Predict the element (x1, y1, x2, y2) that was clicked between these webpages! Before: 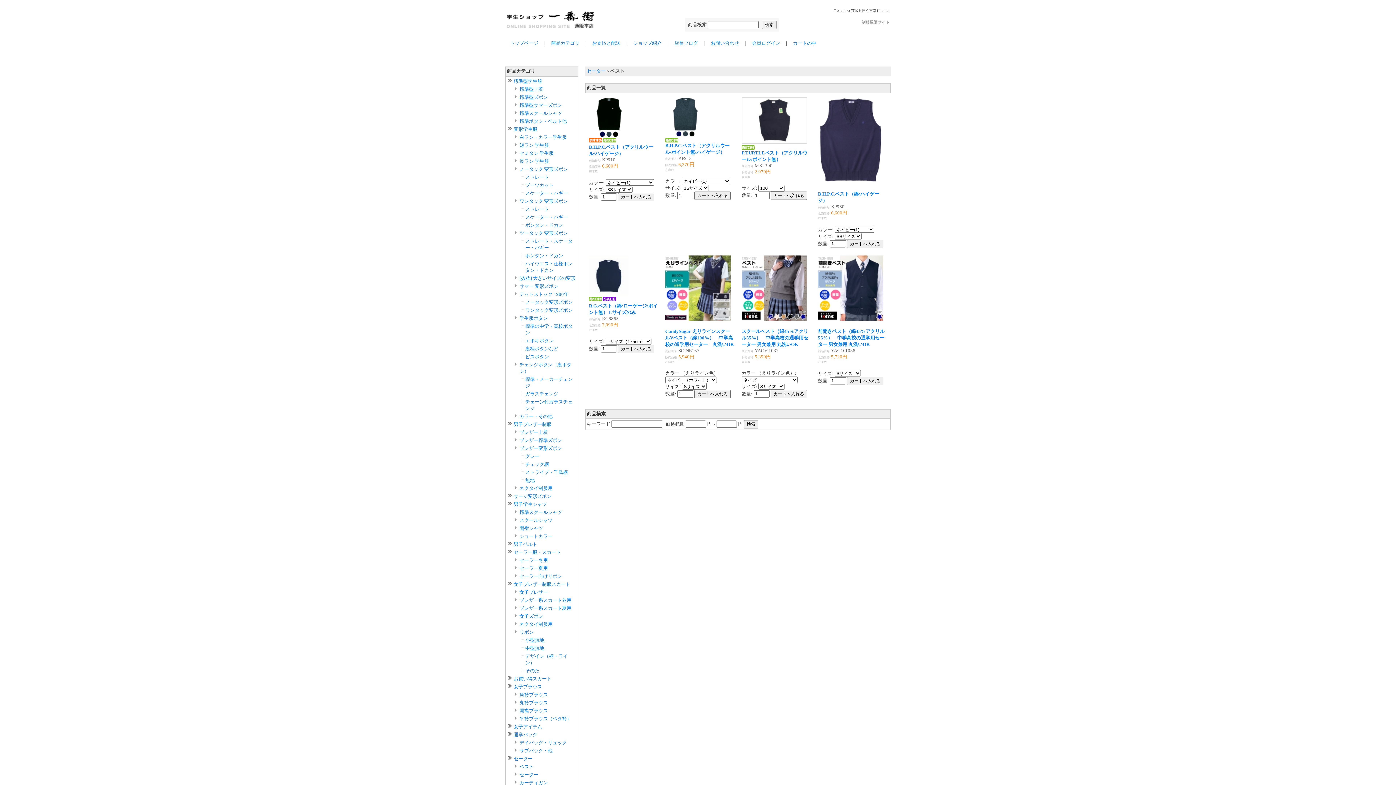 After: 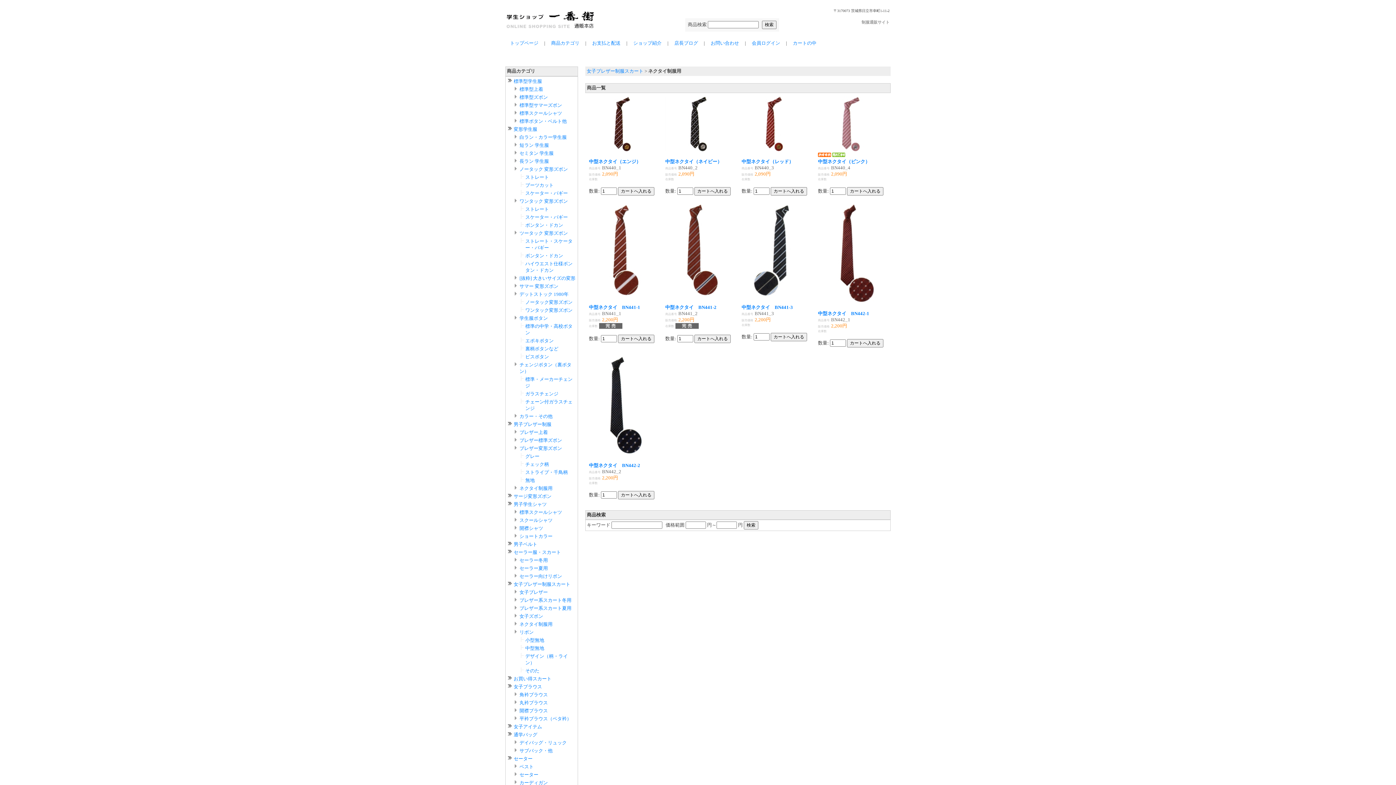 Action: label: ネクタイ制服用 bbox: (519, 621, 552, 627)